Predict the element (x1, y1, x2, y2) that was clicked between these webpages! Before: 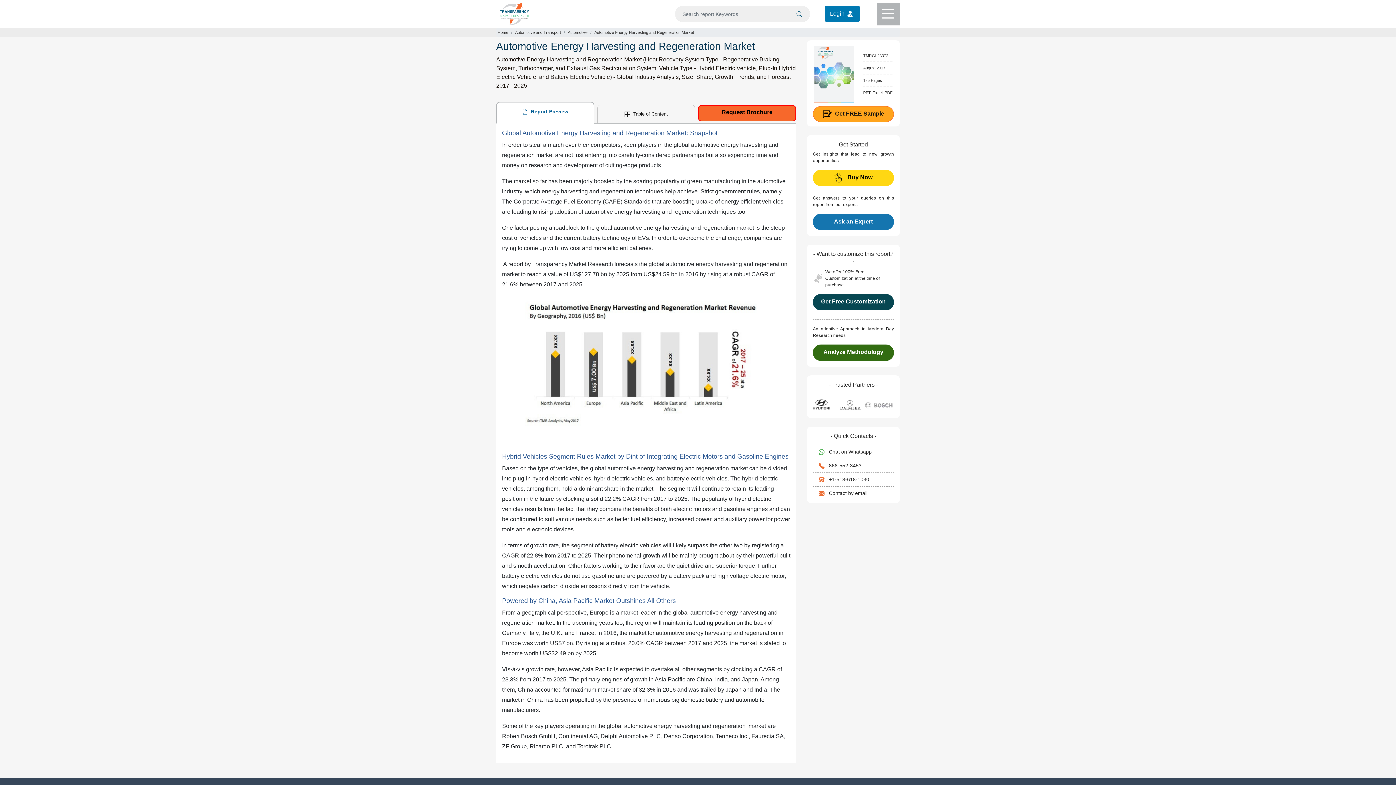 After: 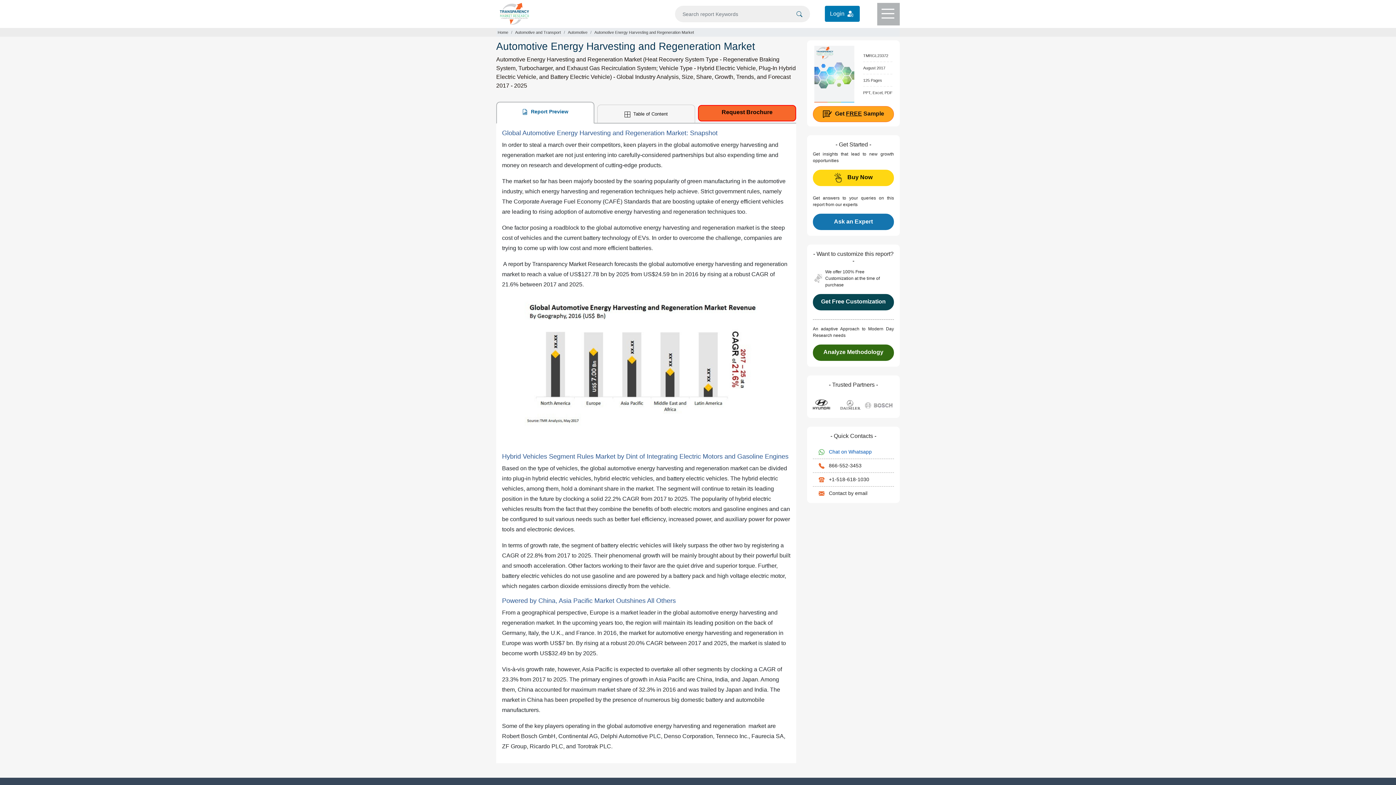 Action: bbox: (818, 449, 872, 454) label:  Chat on Whatsapp